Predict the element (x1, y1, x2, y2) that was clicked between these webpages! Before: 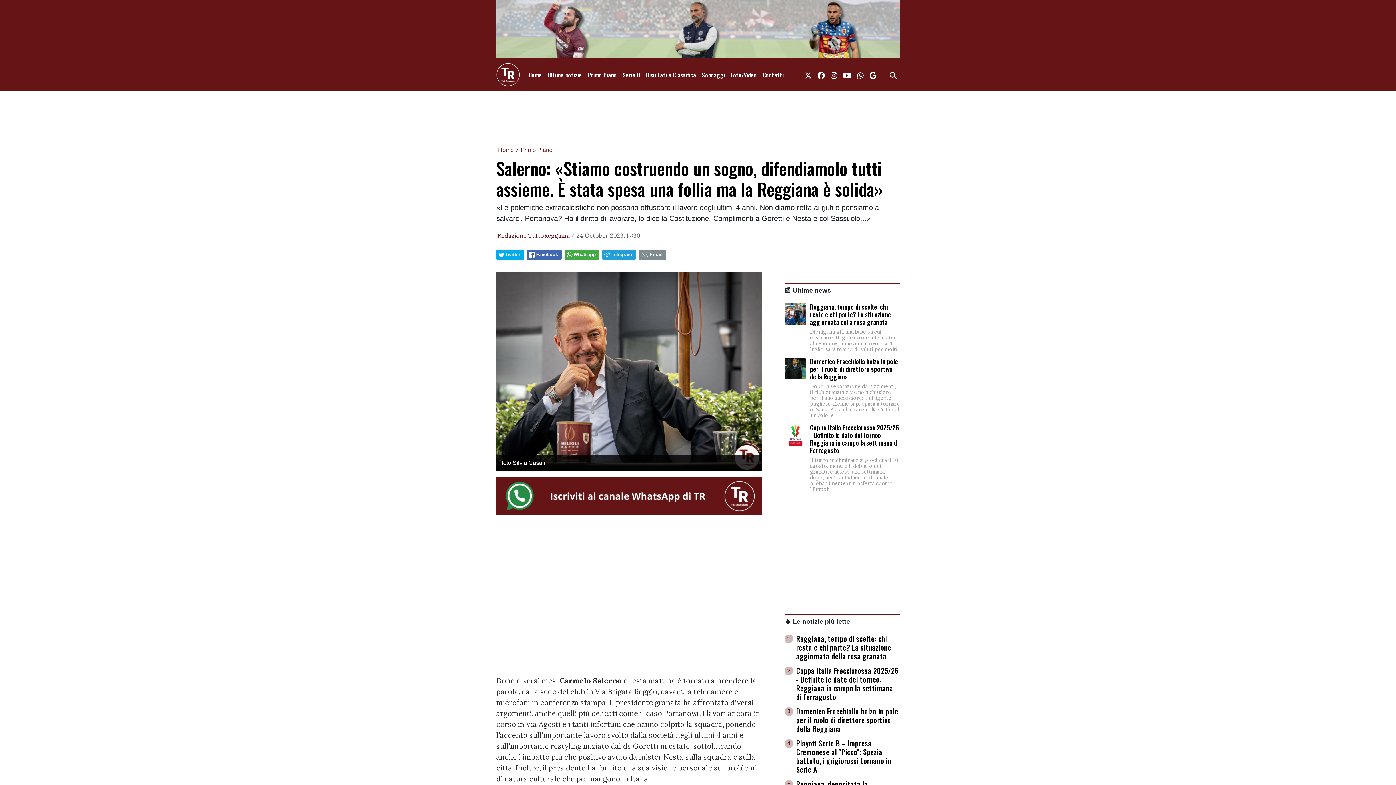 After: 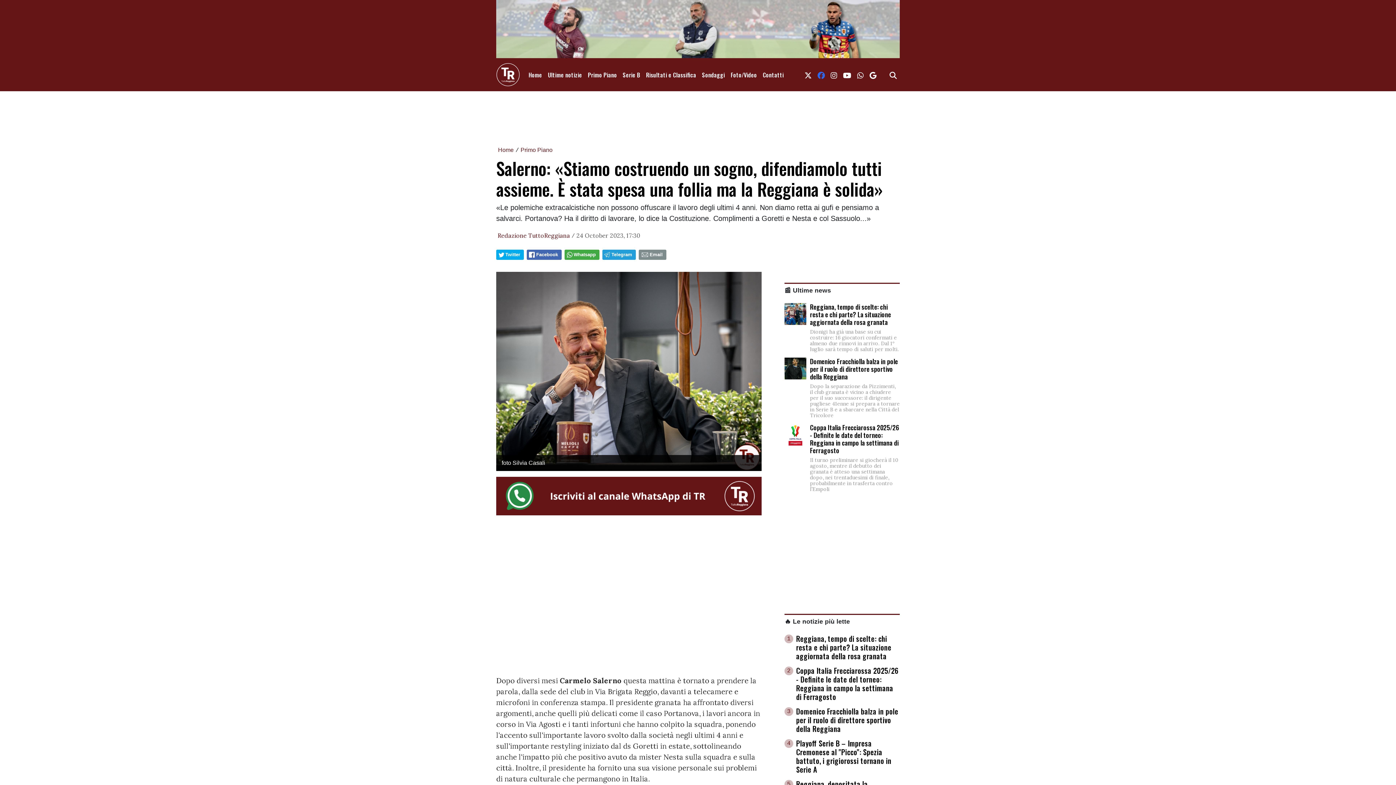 Action: label: link facebook bbox: (814, 66, 828, 83)